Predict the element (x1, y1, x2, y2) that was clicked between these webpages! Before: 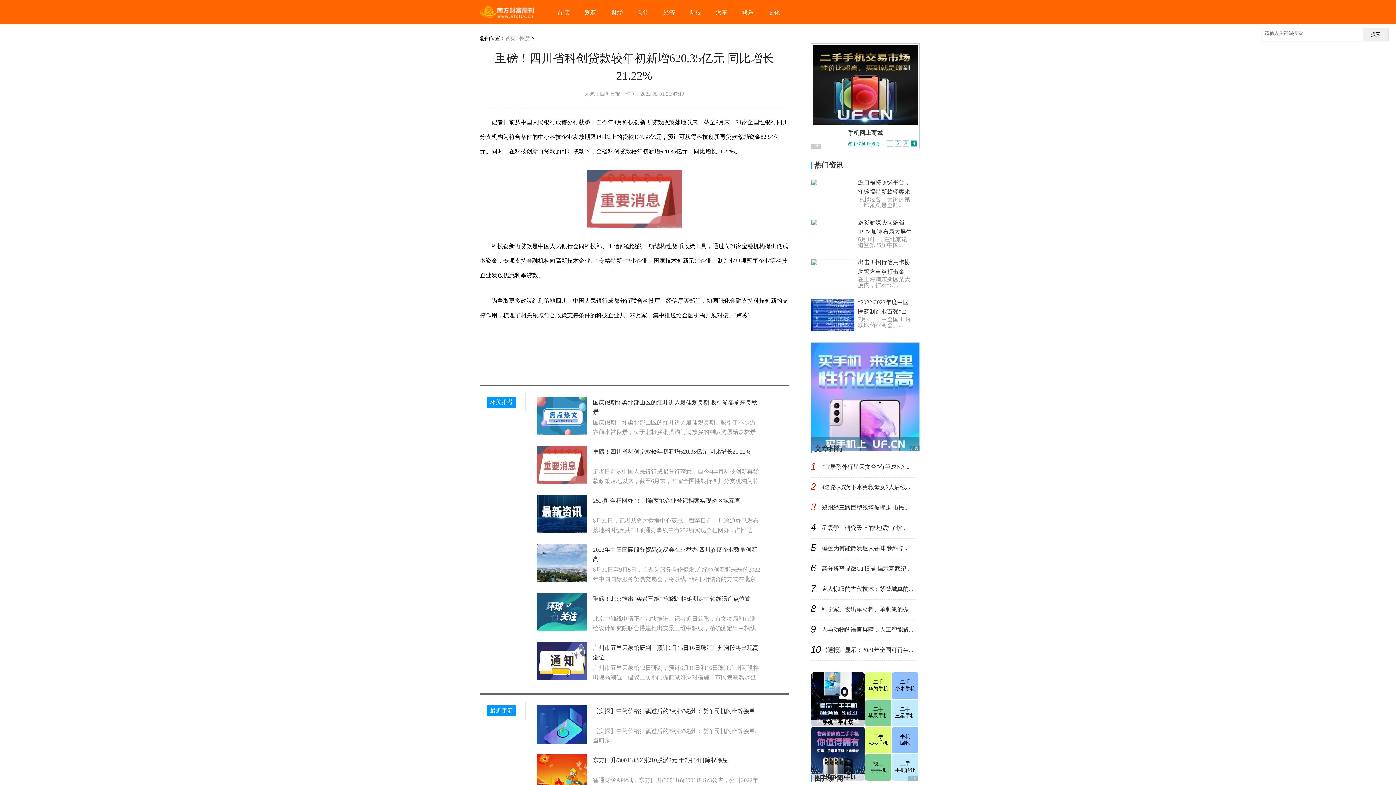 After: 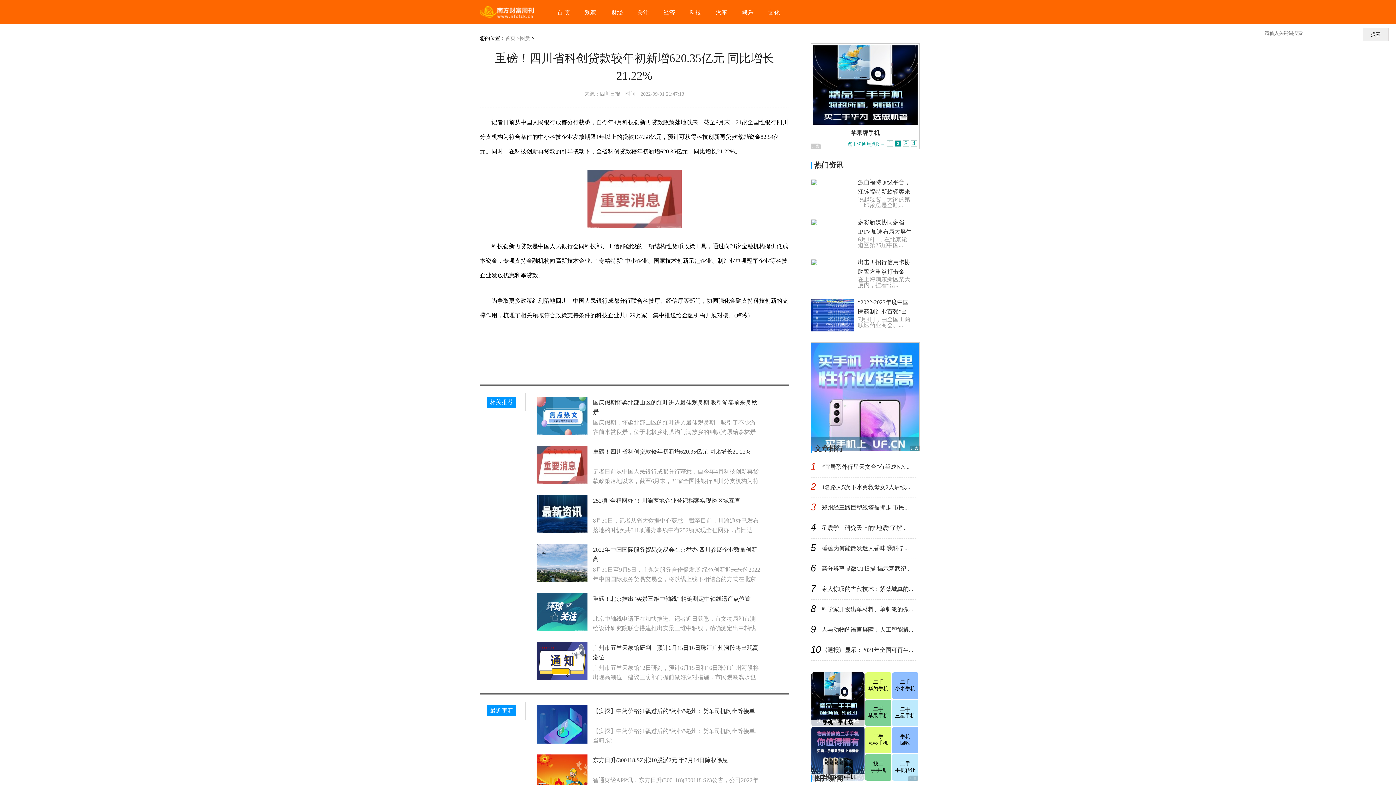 Action: label: 最近更新 bbox: (487, 705, 516, 716)